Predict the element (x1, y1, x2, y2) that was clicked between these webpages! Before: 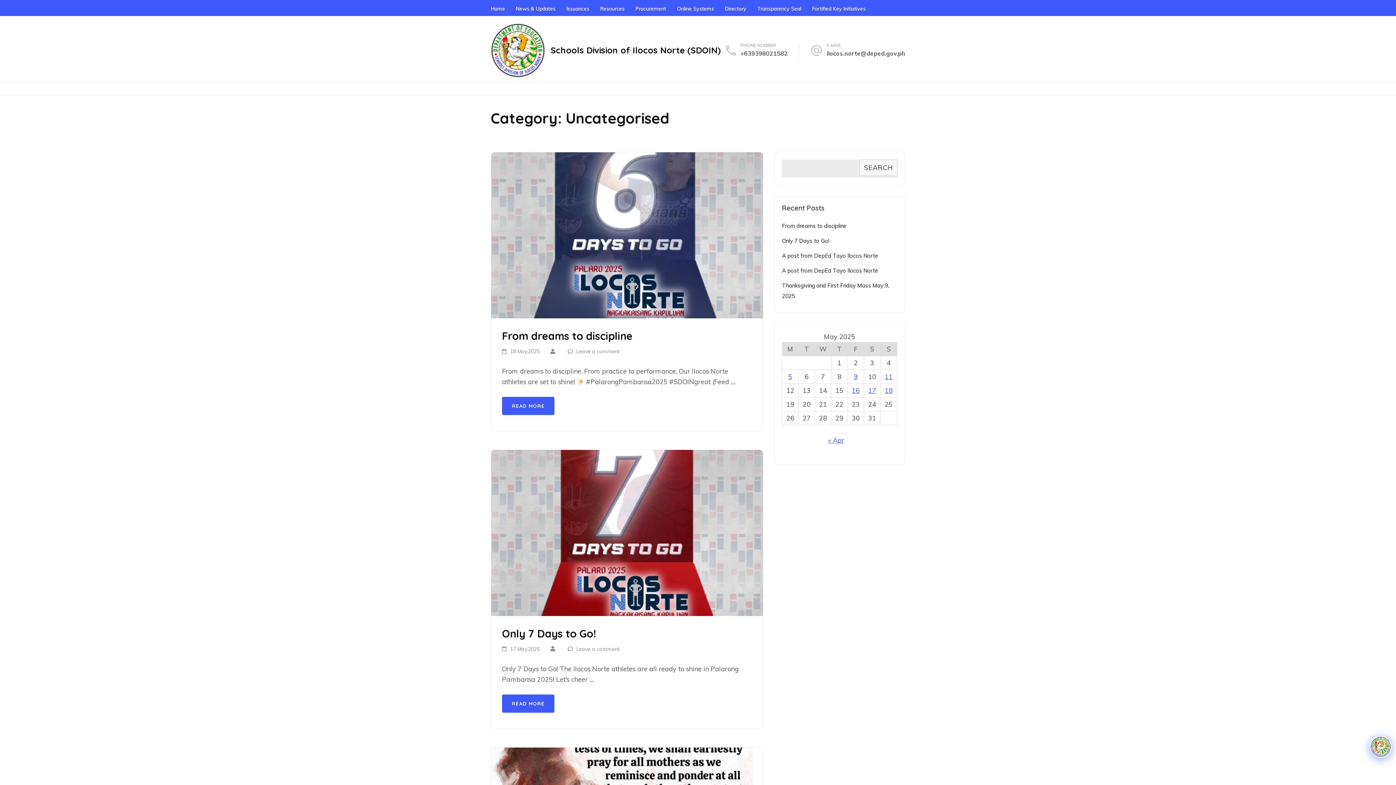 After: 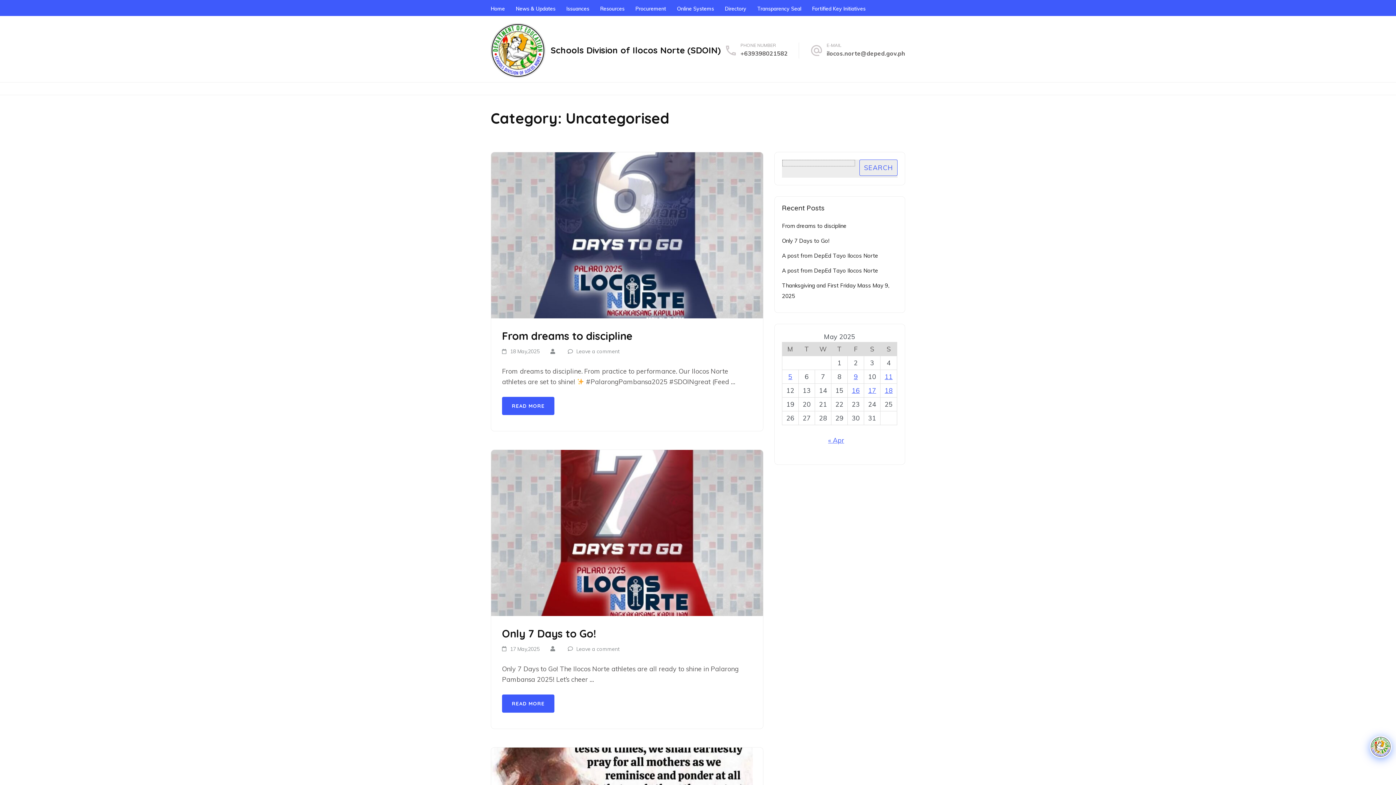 Action: bbox: (859, 159, 897, 175) label: SEARCH